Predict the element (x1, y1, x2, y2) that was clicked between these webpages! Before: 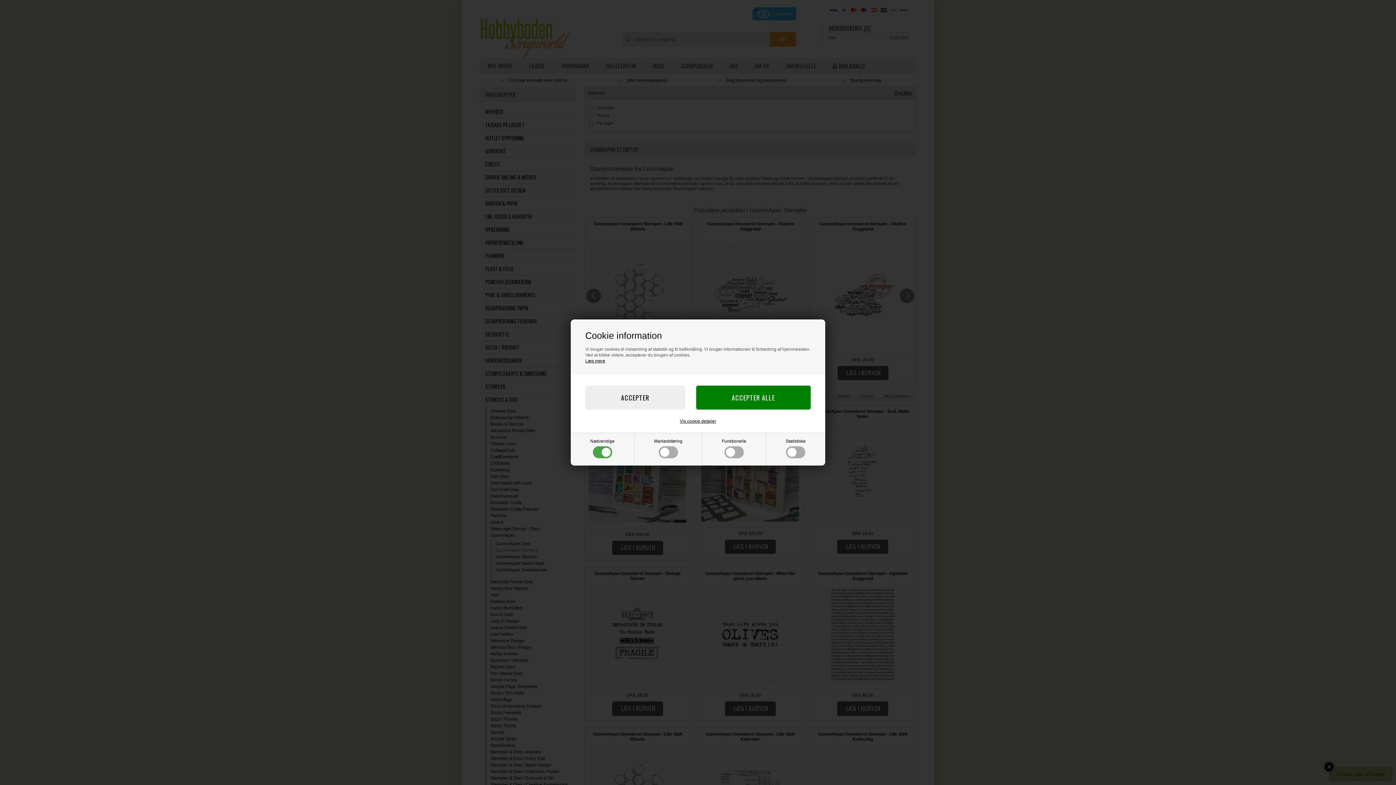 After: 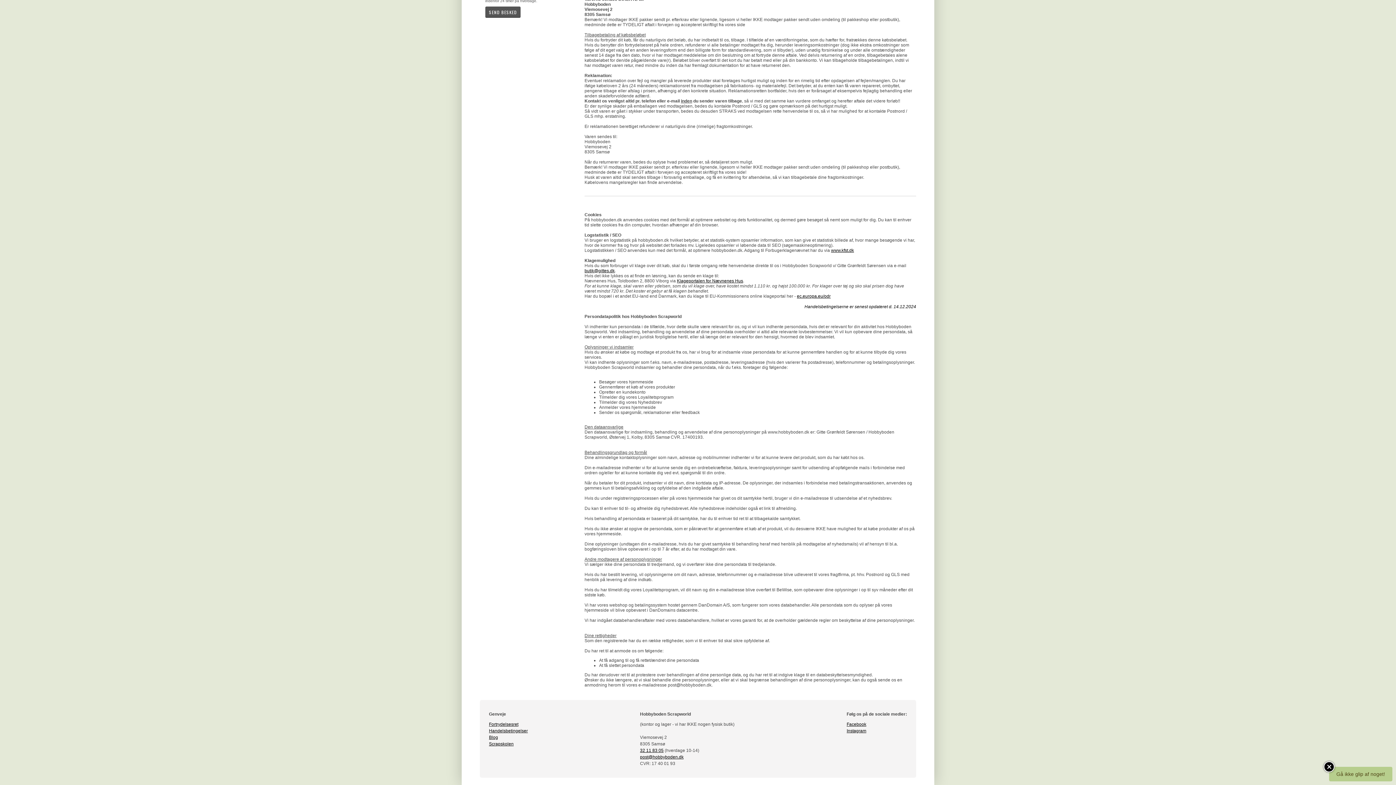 Action: label: Læs mere bbox: (585, 358, 605, 363)